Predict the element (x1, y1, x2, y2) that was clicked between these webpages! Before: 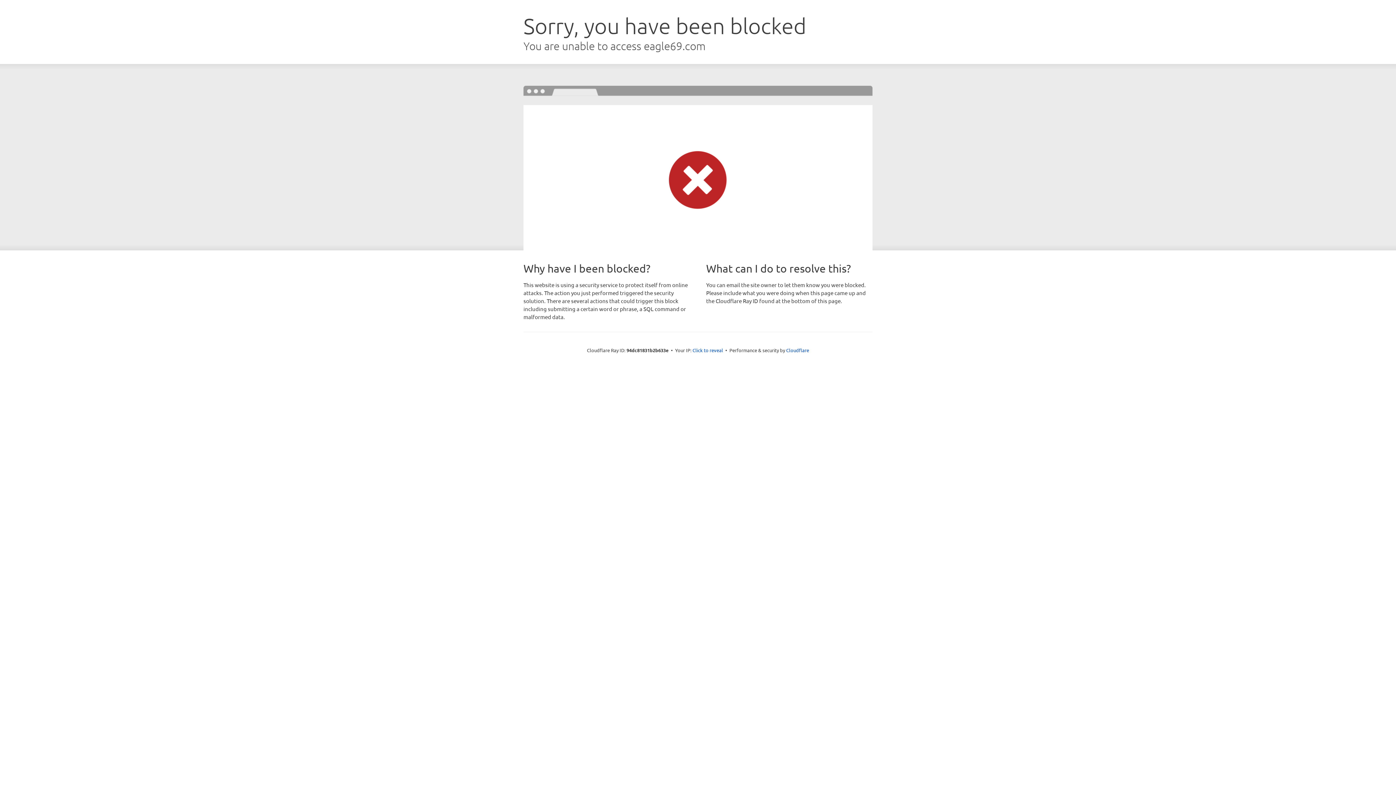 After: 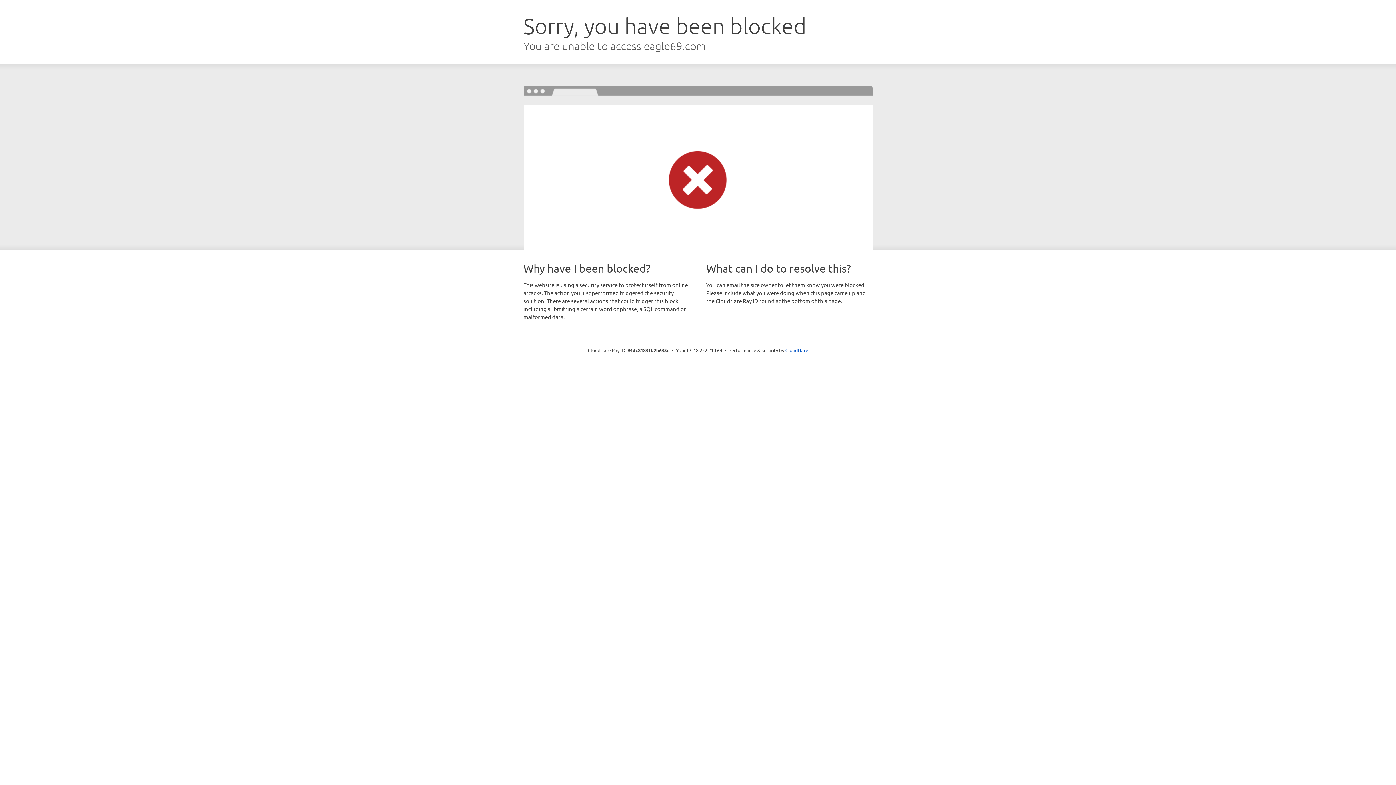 Action: bbox: (692, 346, 723, 353) label: Click to reveal